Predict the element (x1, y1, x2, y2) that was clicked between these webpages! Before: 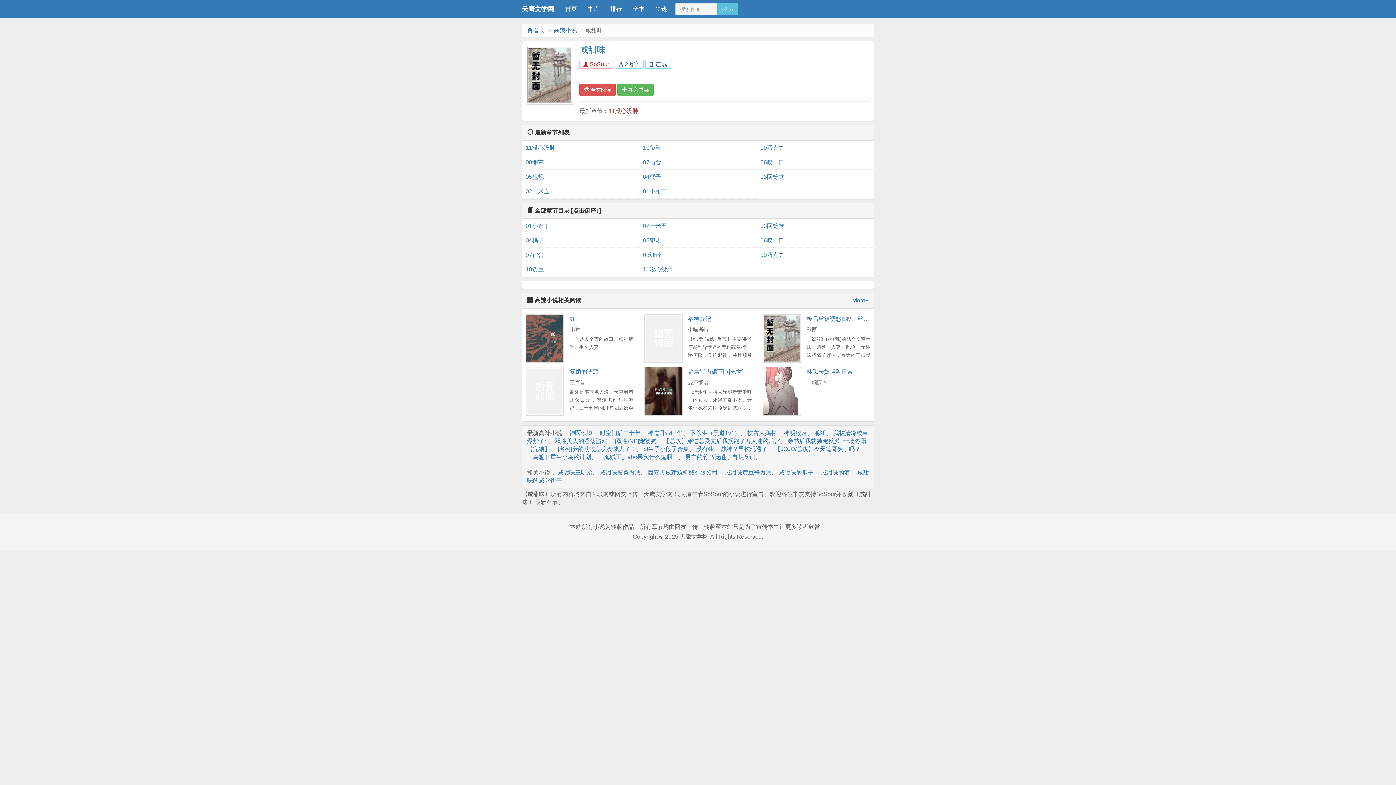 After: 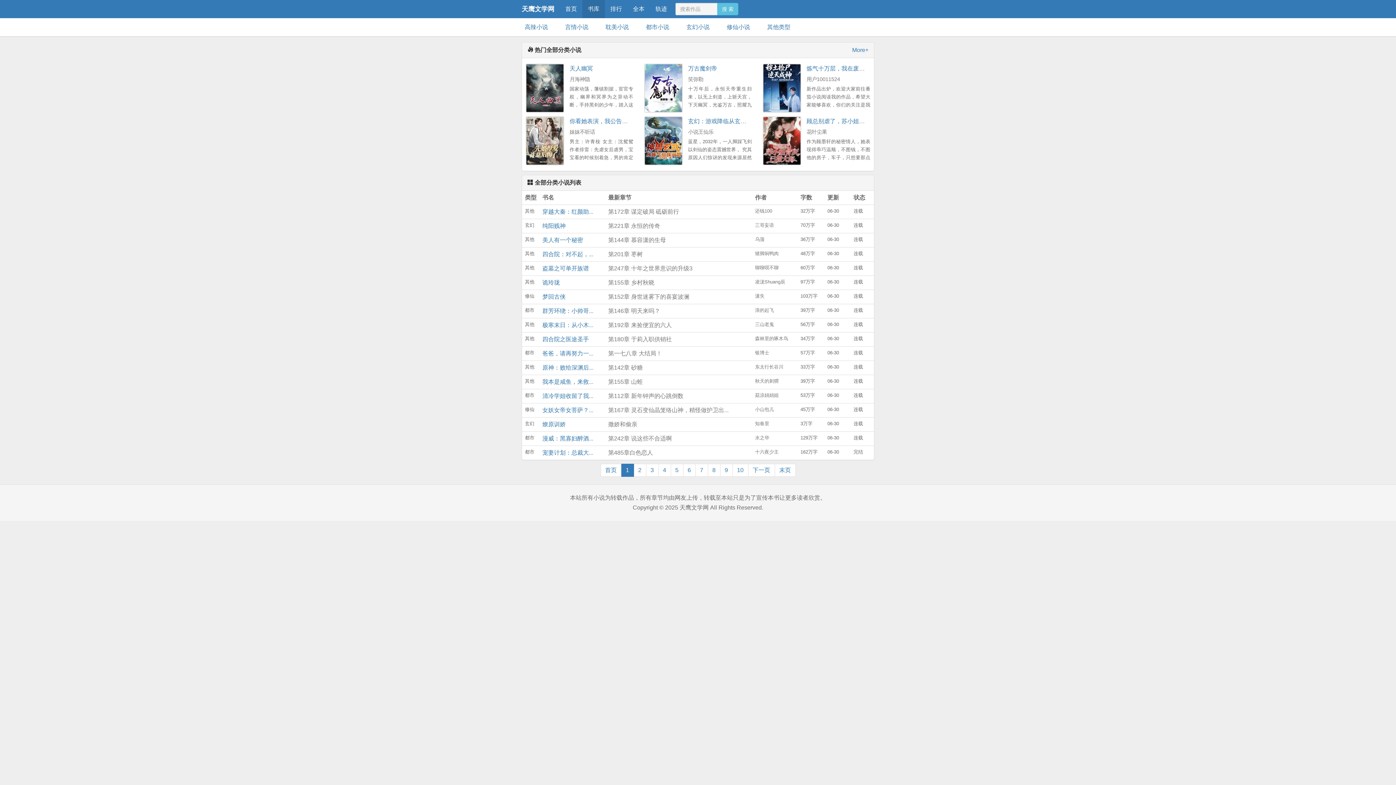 Action: bbox: (582, 0, 605, 18) label: 书库